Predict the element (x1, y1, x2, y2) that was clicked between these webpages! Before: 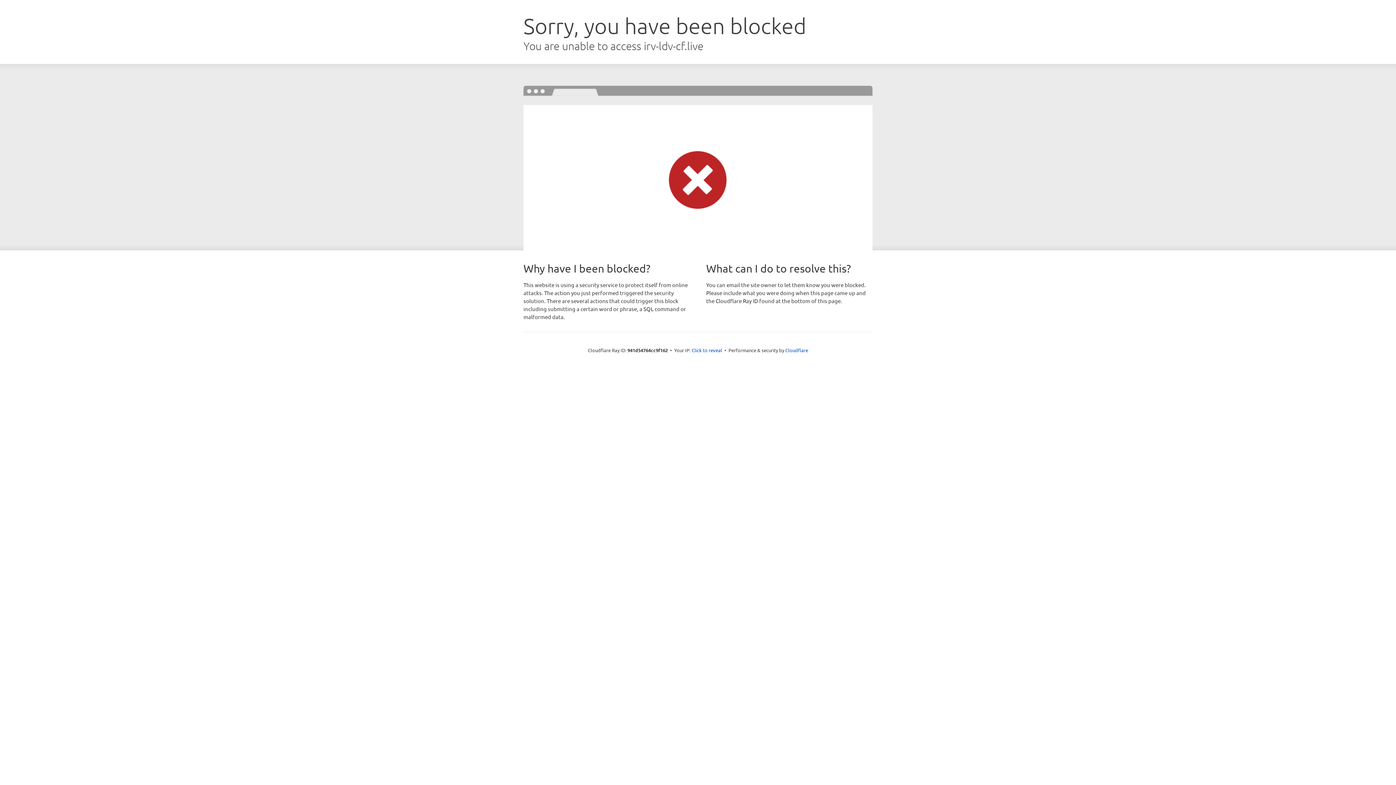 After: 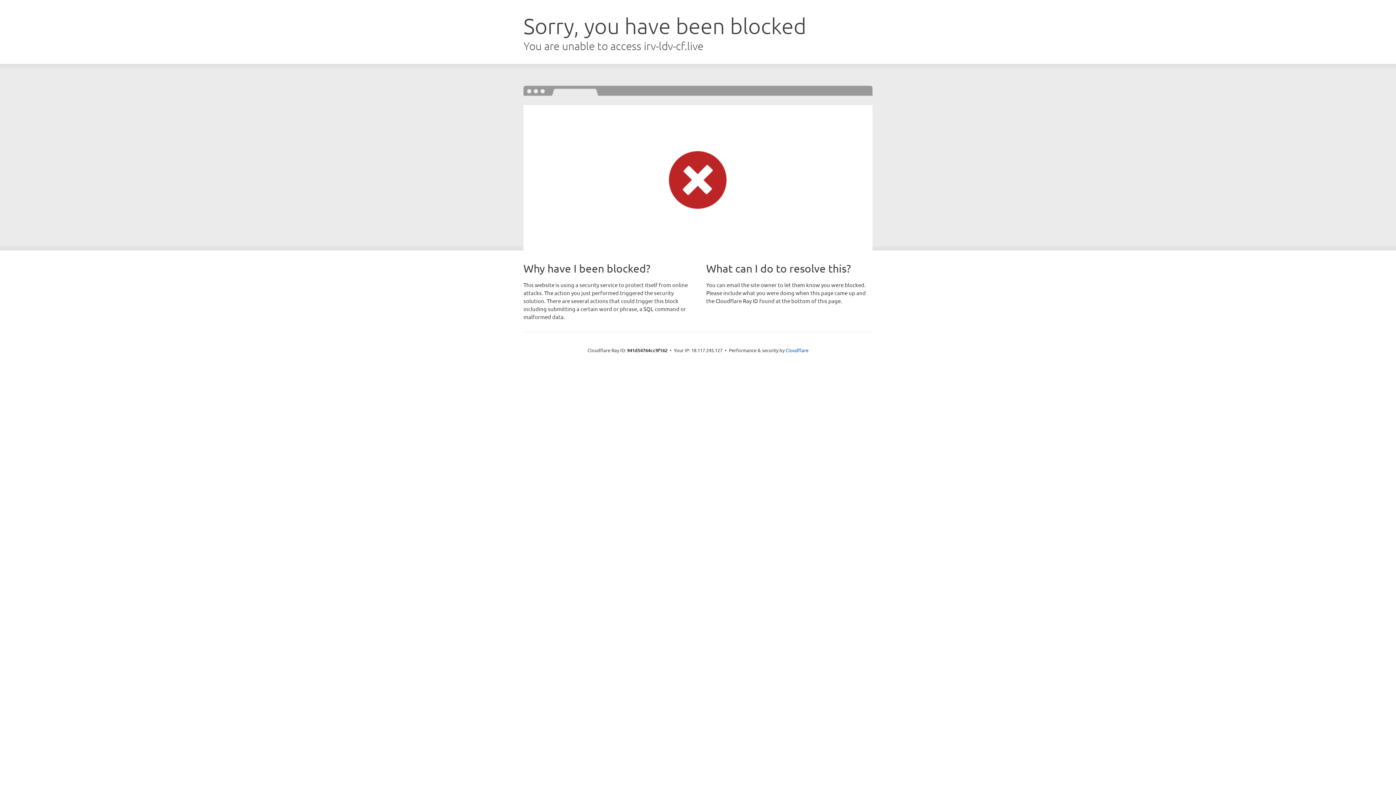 Action: label: Click to reveal bbox: (691, 346, 722, 353)